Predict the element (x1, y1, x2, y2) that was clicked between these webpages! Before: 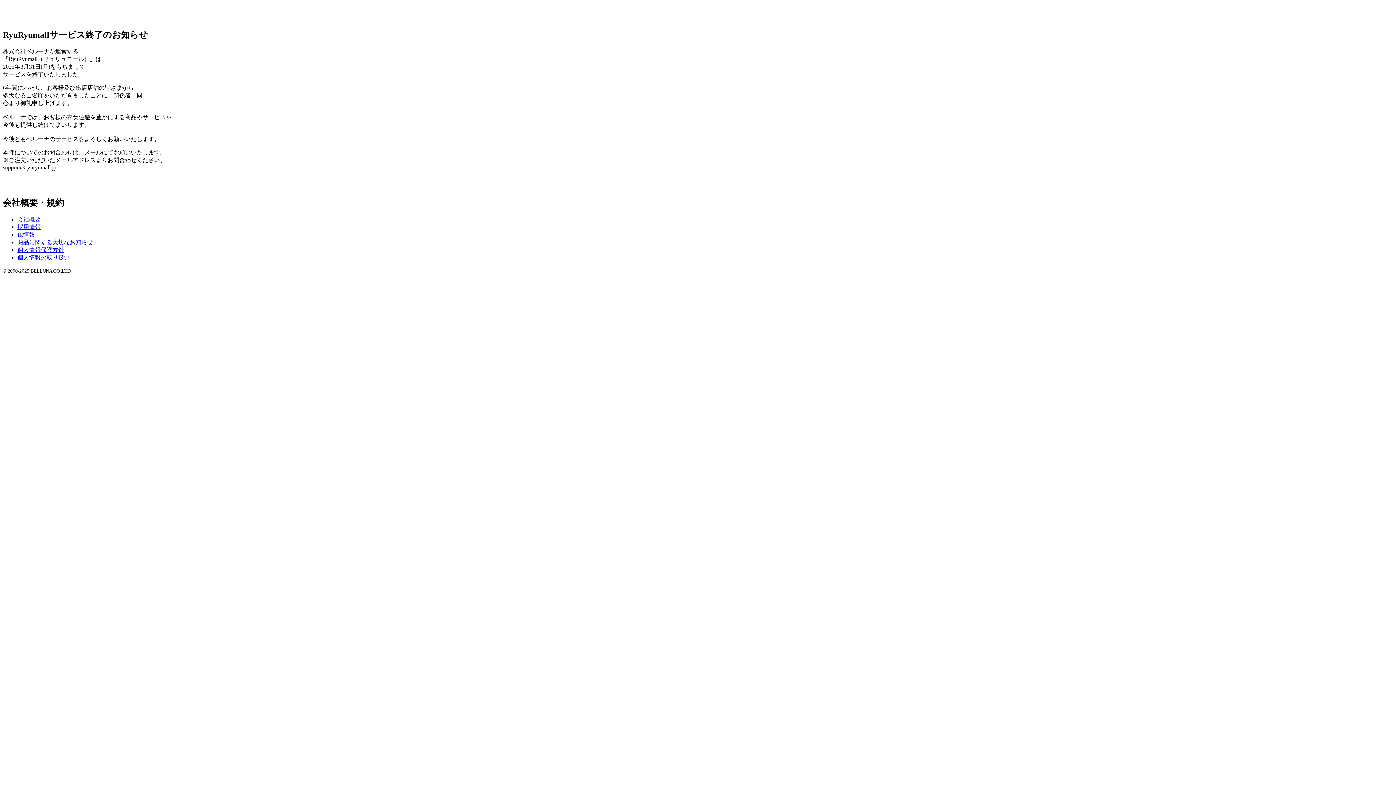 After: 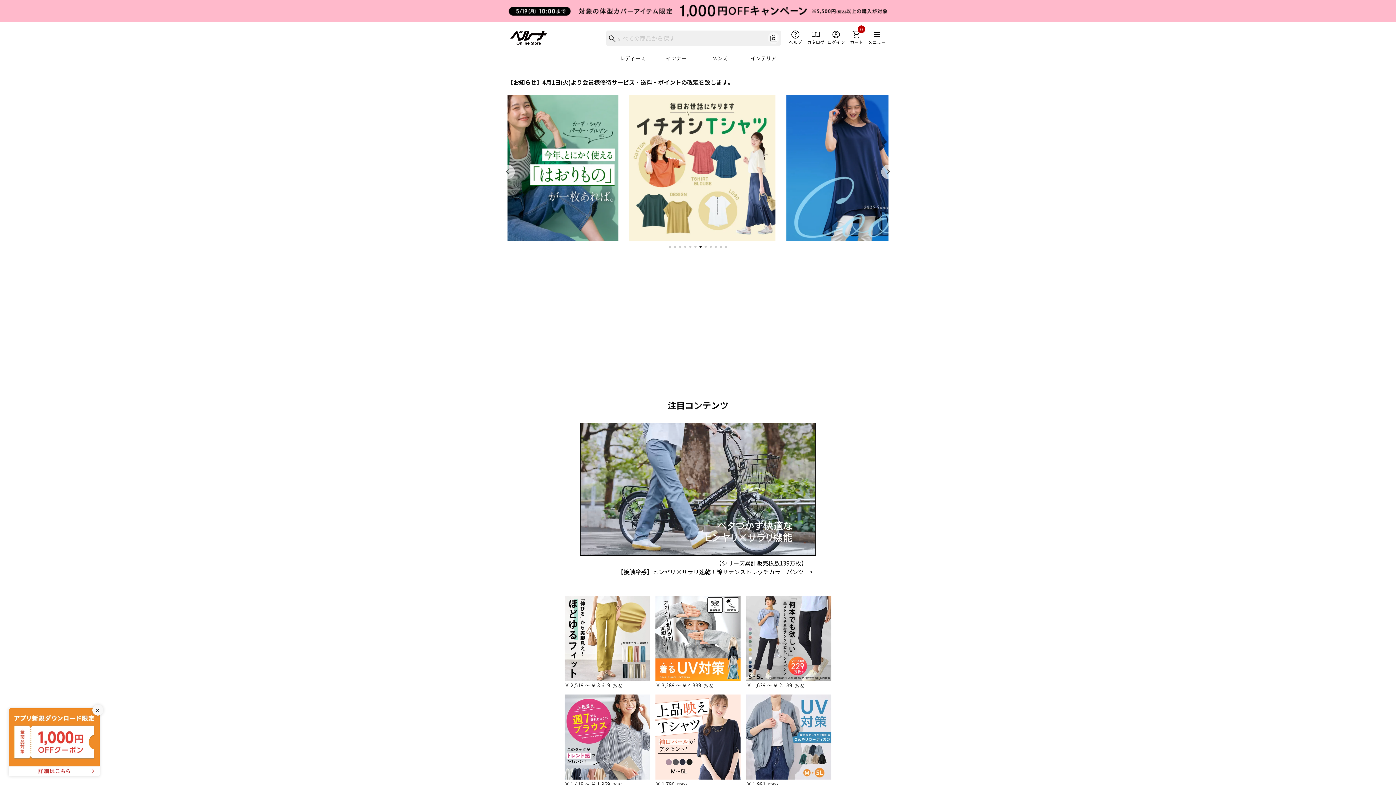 Action: bbox: (2, 176, 1393, 183)